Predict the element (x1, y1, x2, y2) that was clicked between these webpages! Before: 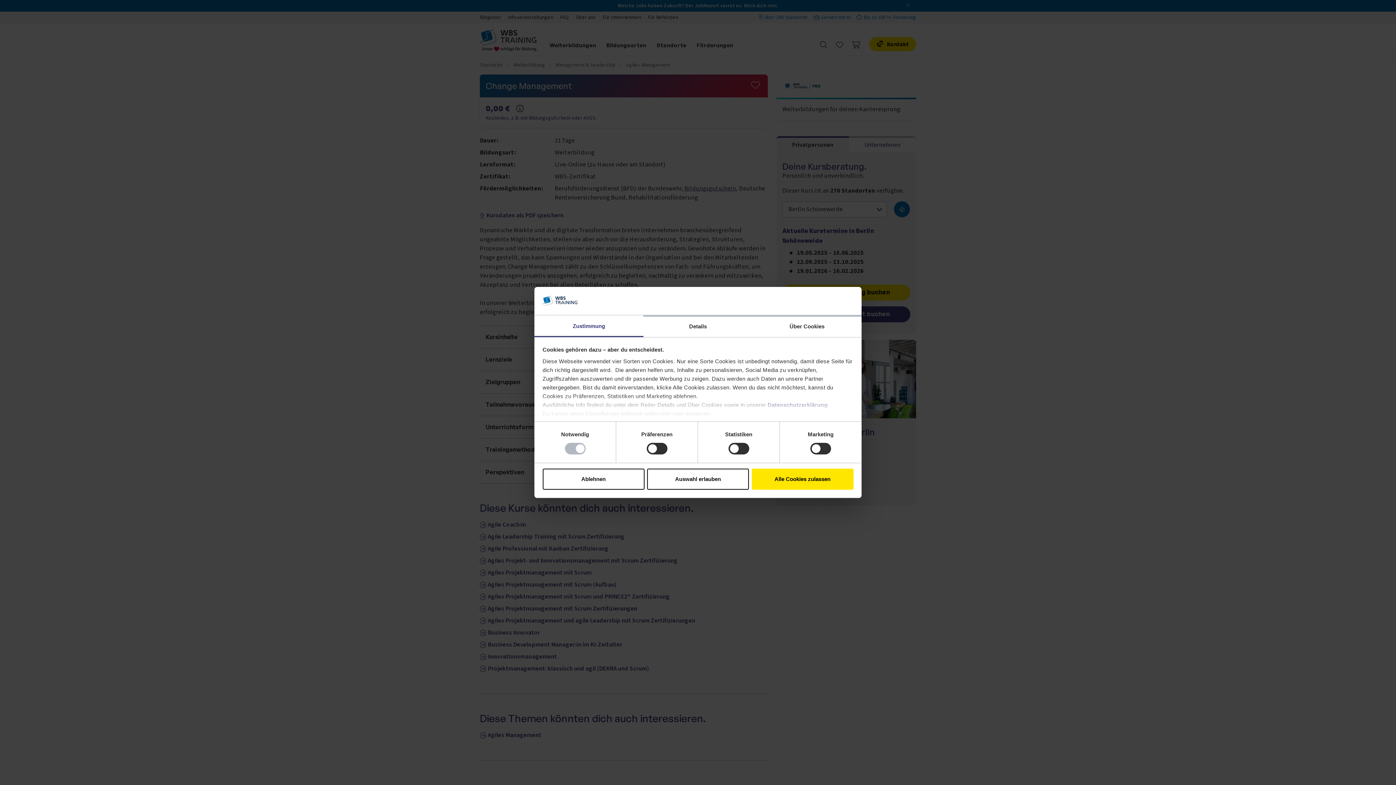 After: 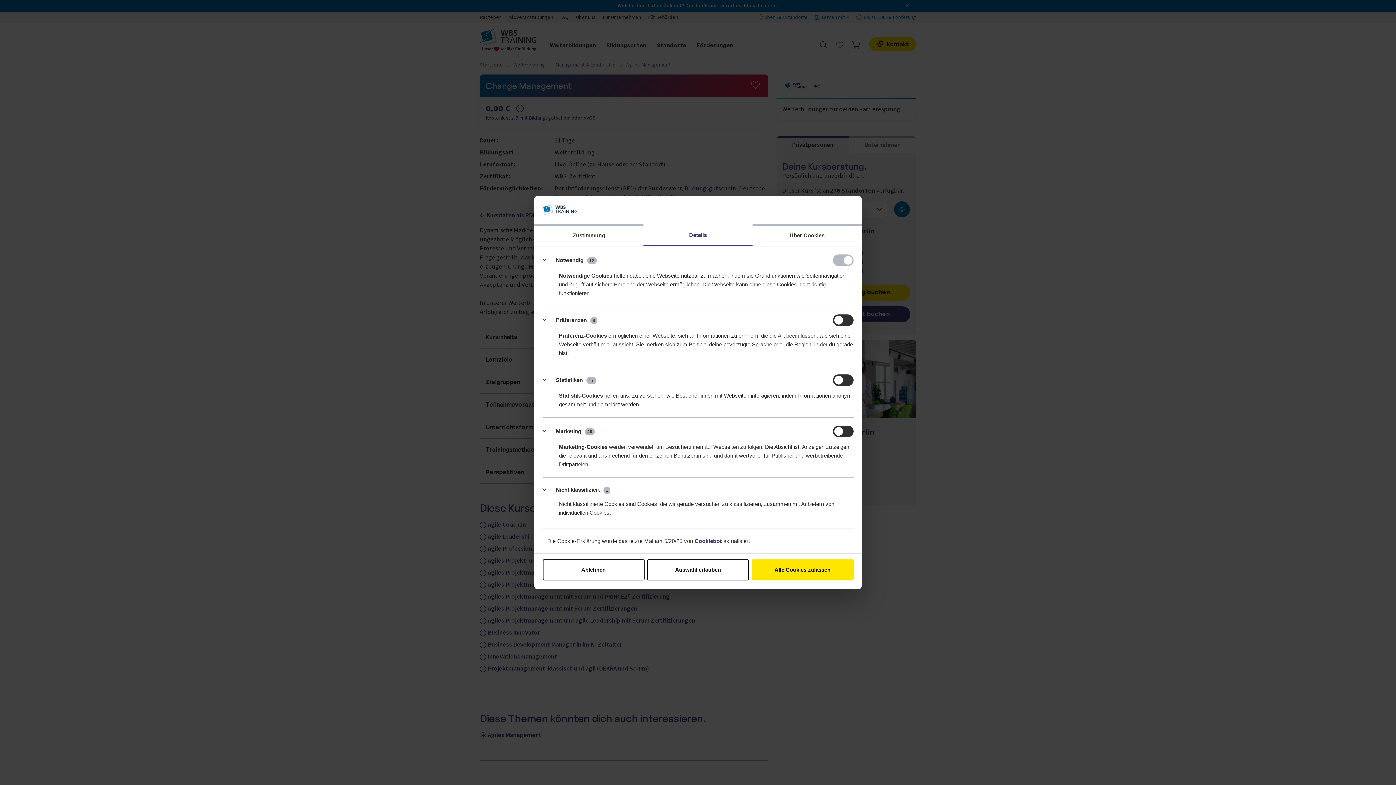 Action: label: Details bbox: (643, 315, 752, 337)